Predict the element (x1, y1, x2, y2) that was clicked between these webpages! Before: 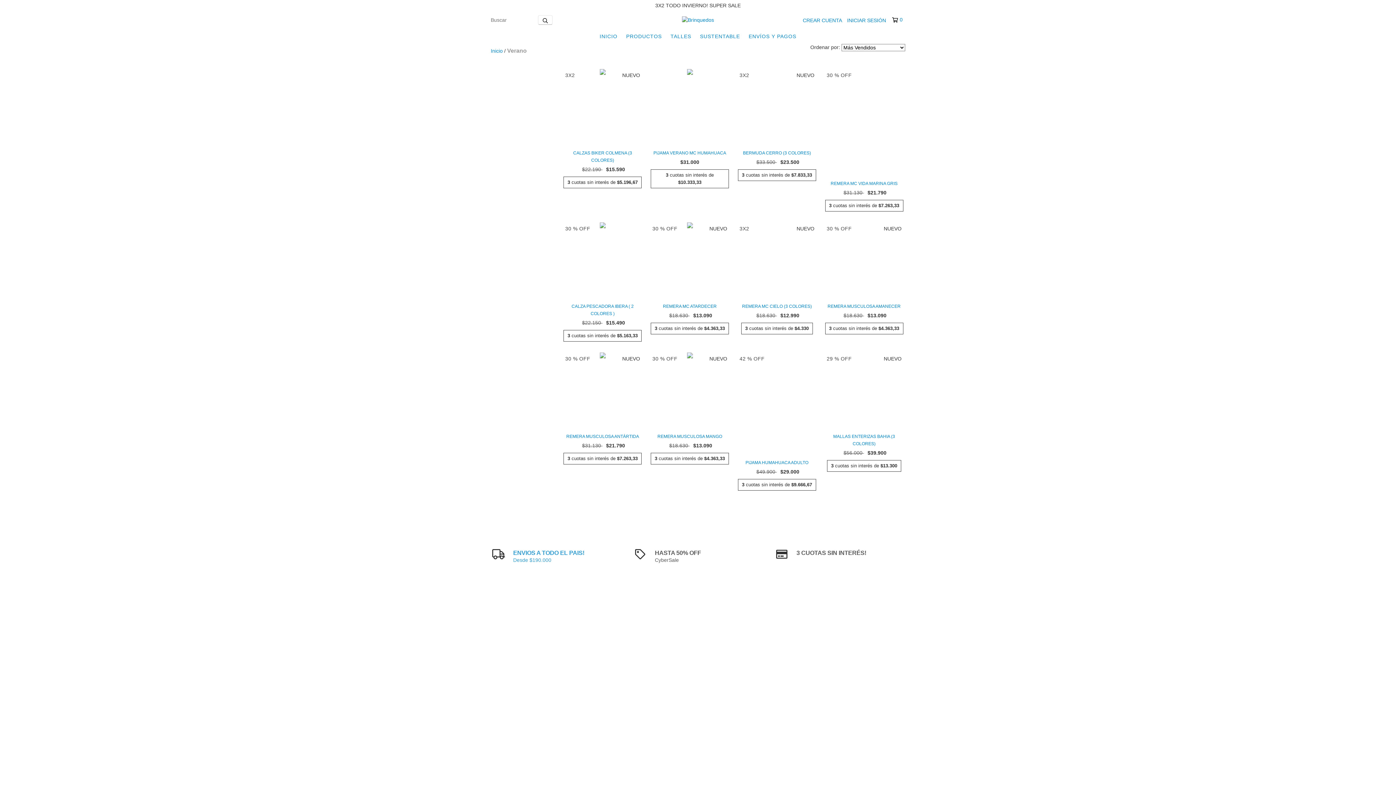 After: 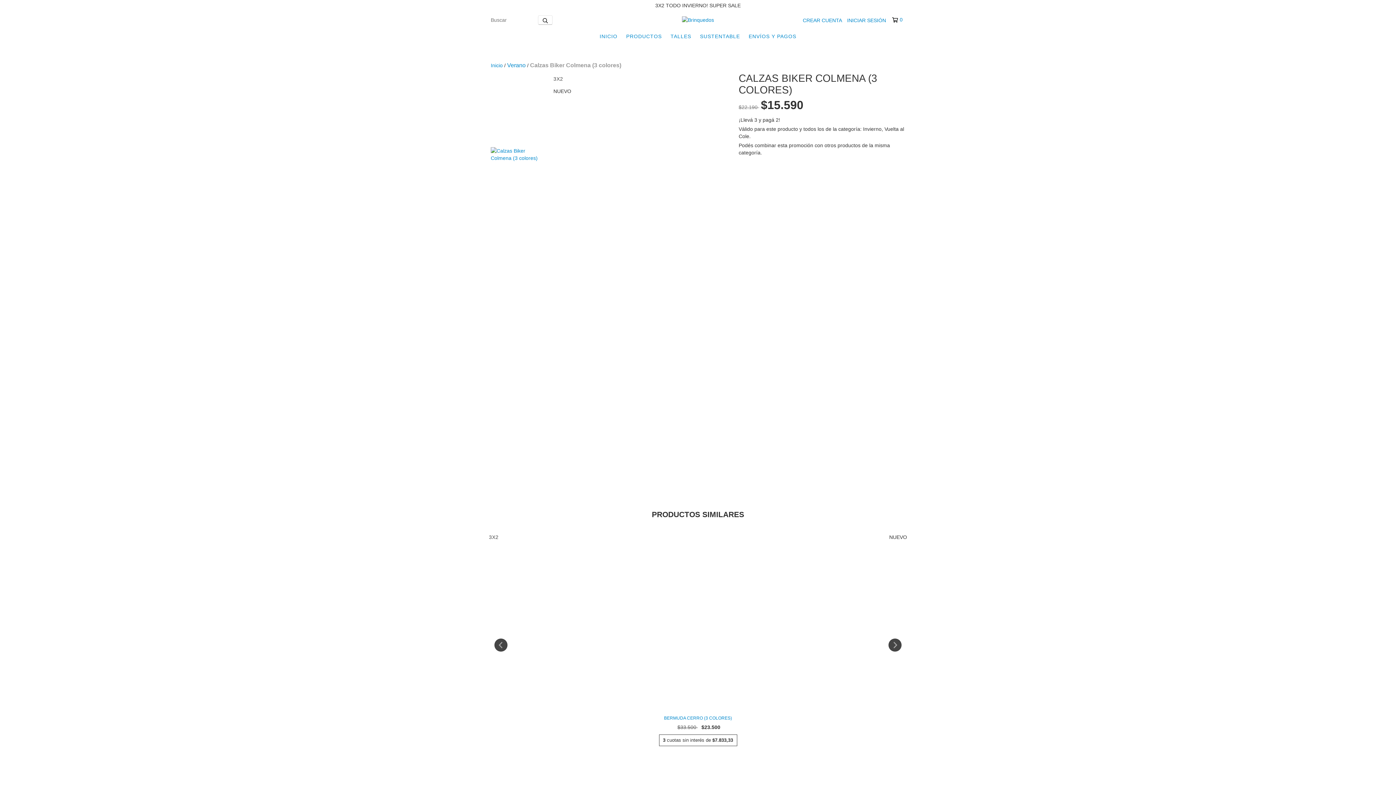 Action: label: Calzas Biker Colmena (3 colores) bbox: (565, 149, 640, 163)